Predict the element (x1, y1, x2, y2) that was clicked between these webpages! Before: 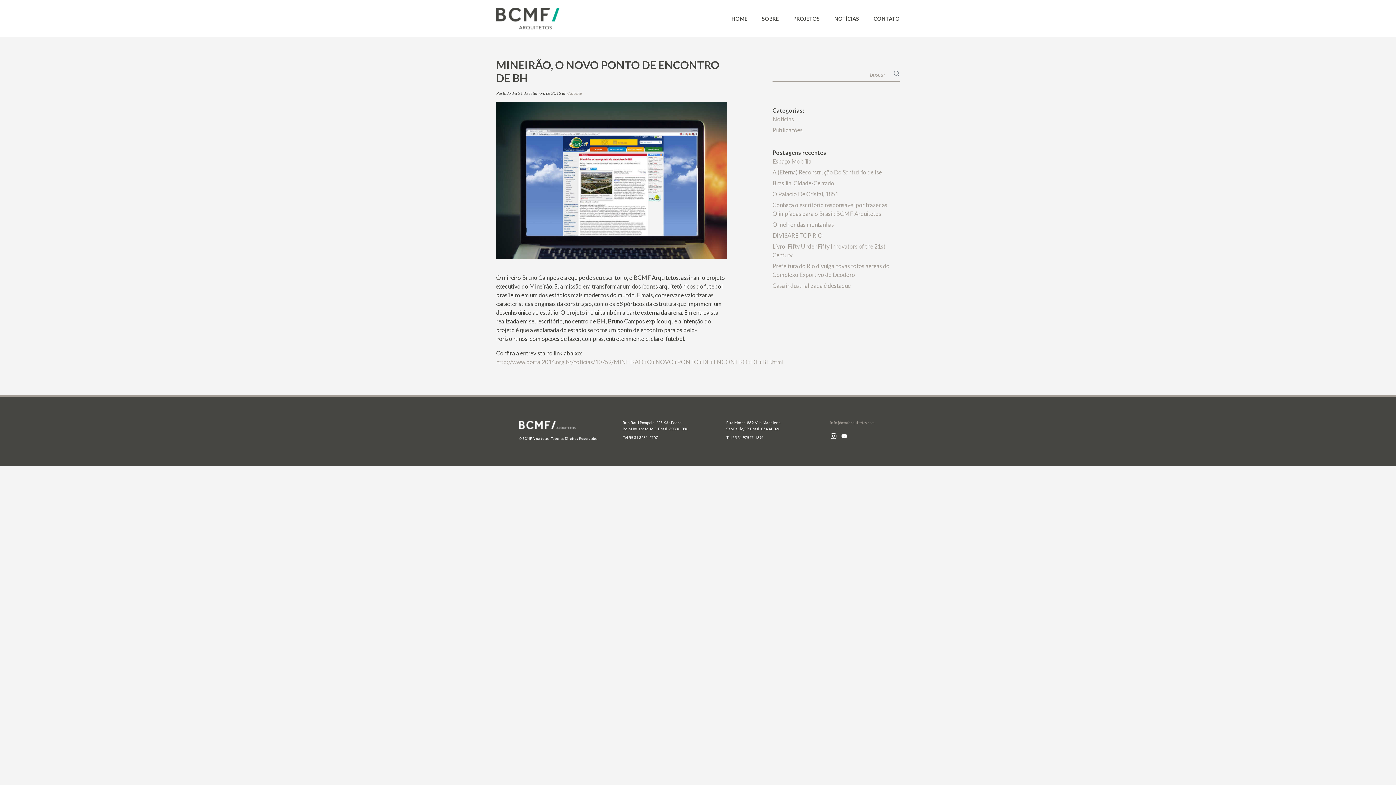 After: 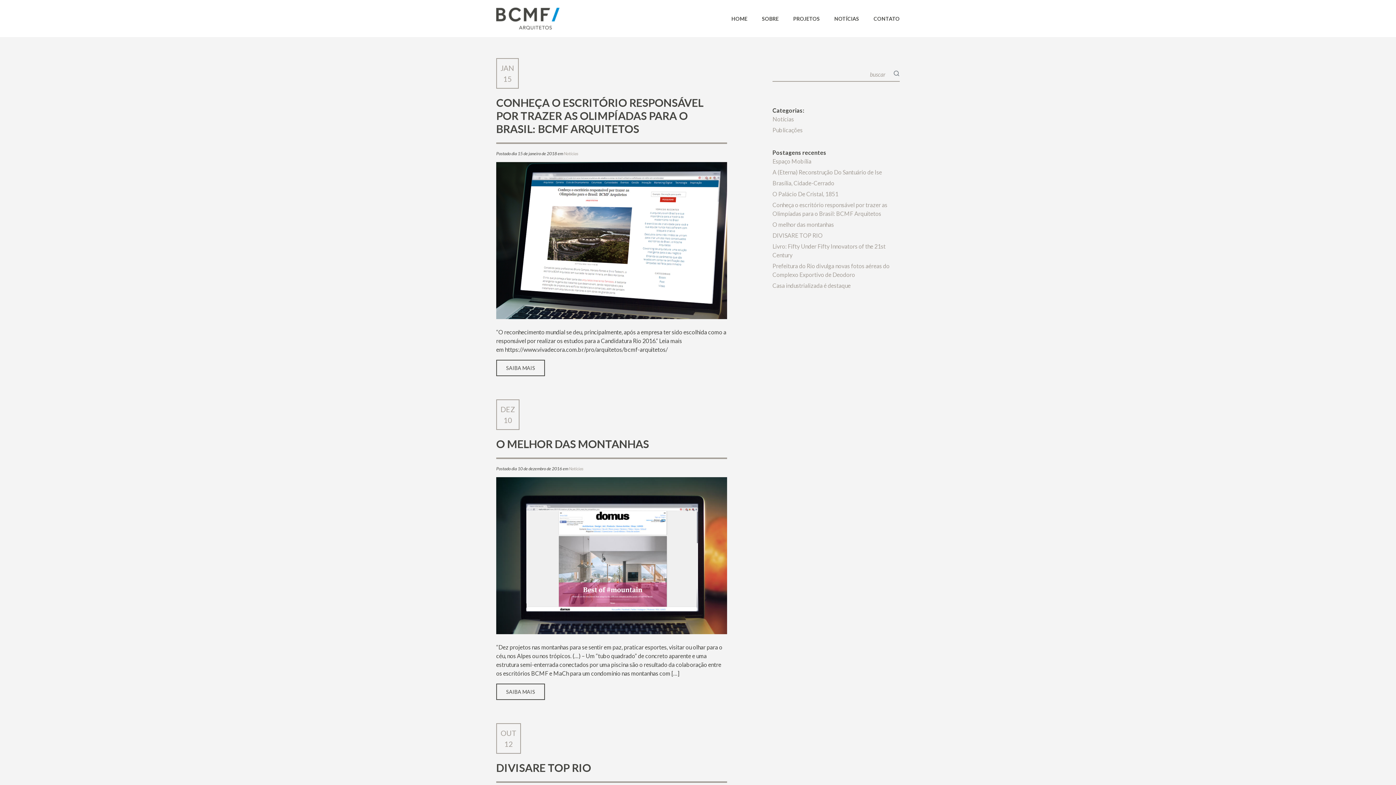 Action: bbox: (772, 115, 794, 122) label: Notícias